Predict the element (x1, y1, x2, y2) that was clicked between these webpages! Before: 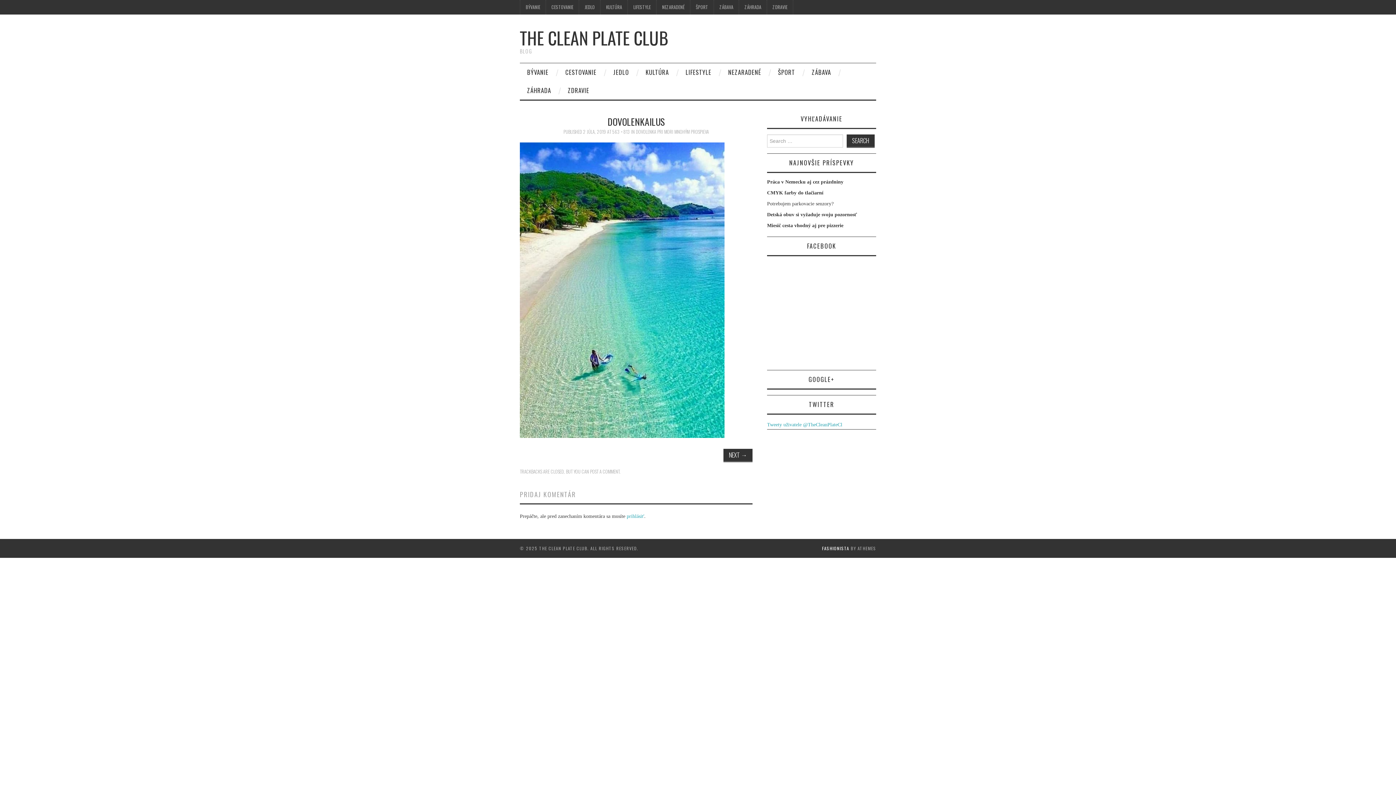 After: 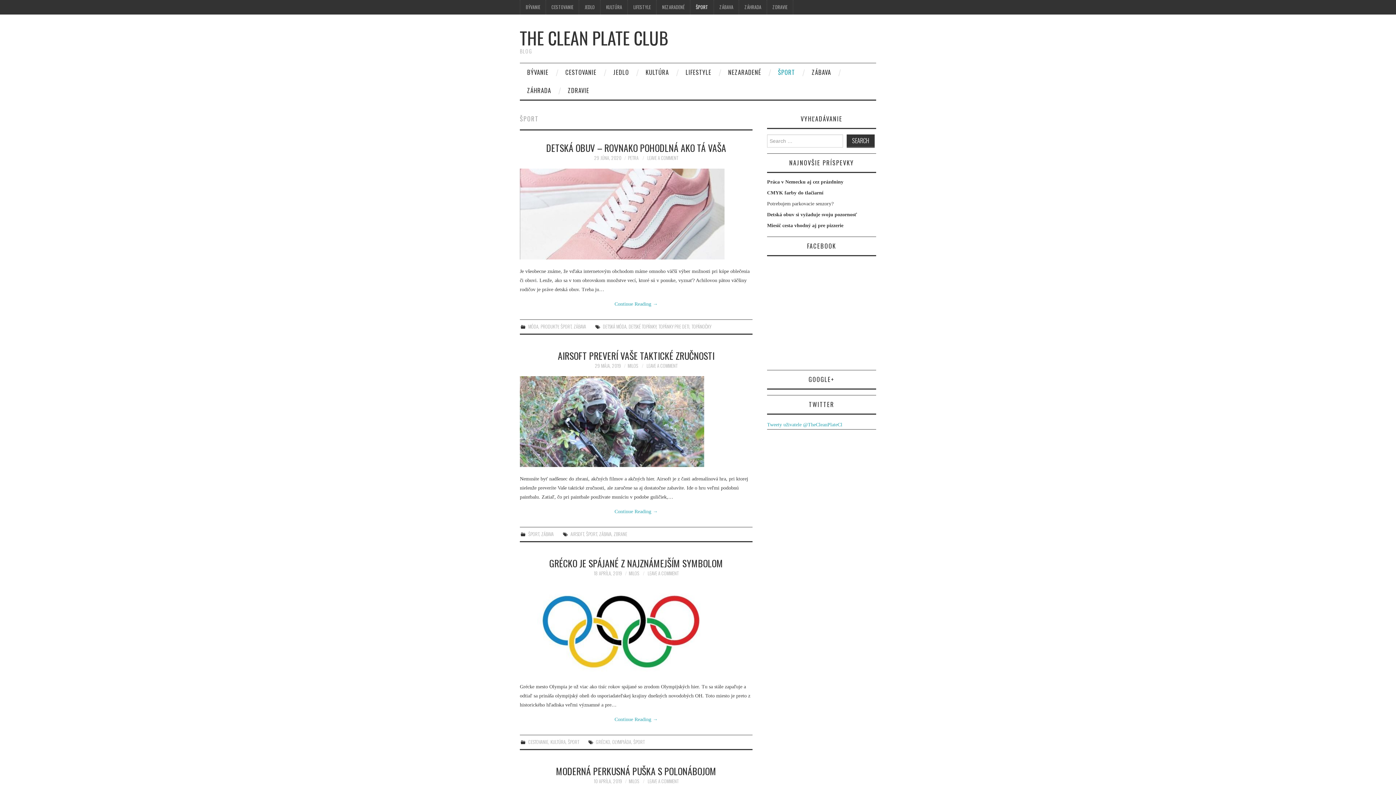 Action: label: ŠPORT bbox: (690, 0, 713, 14)